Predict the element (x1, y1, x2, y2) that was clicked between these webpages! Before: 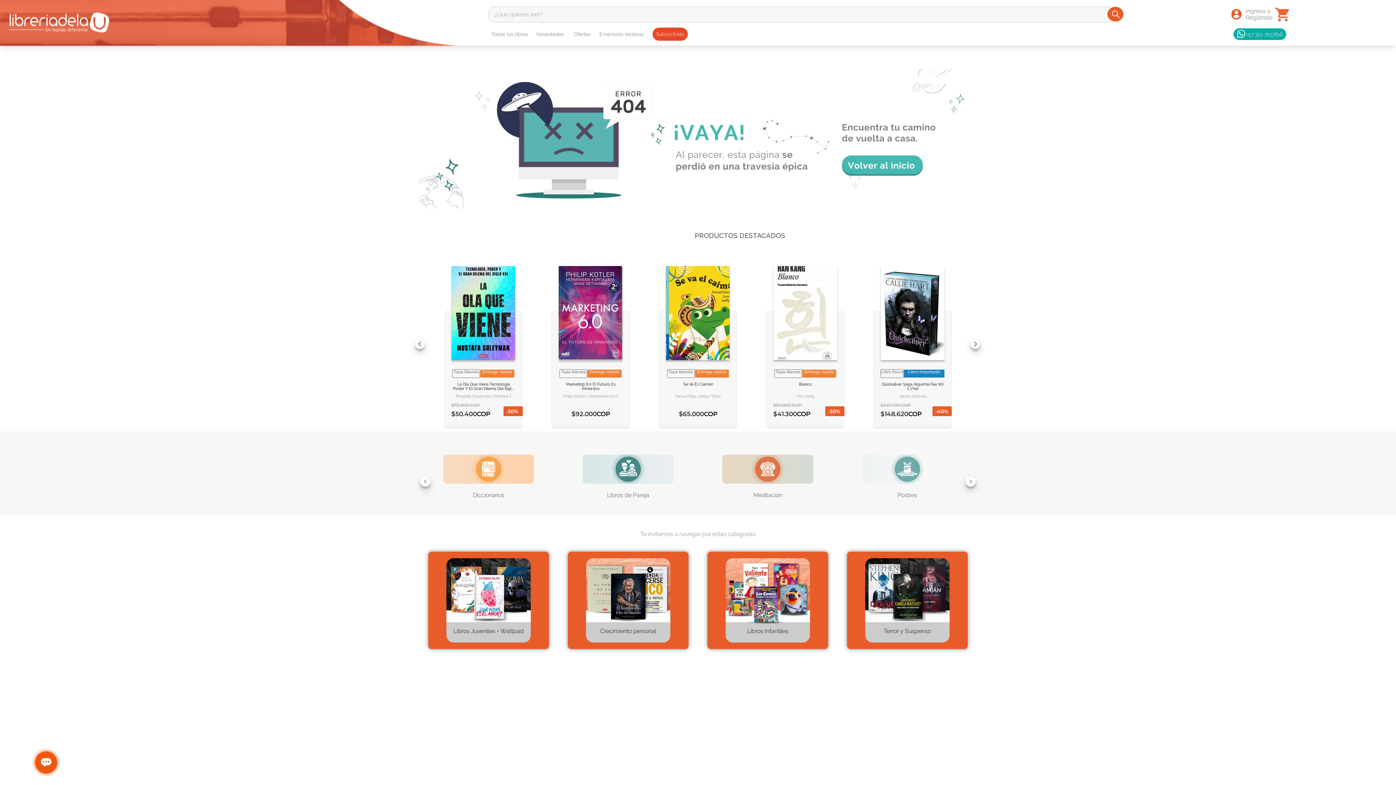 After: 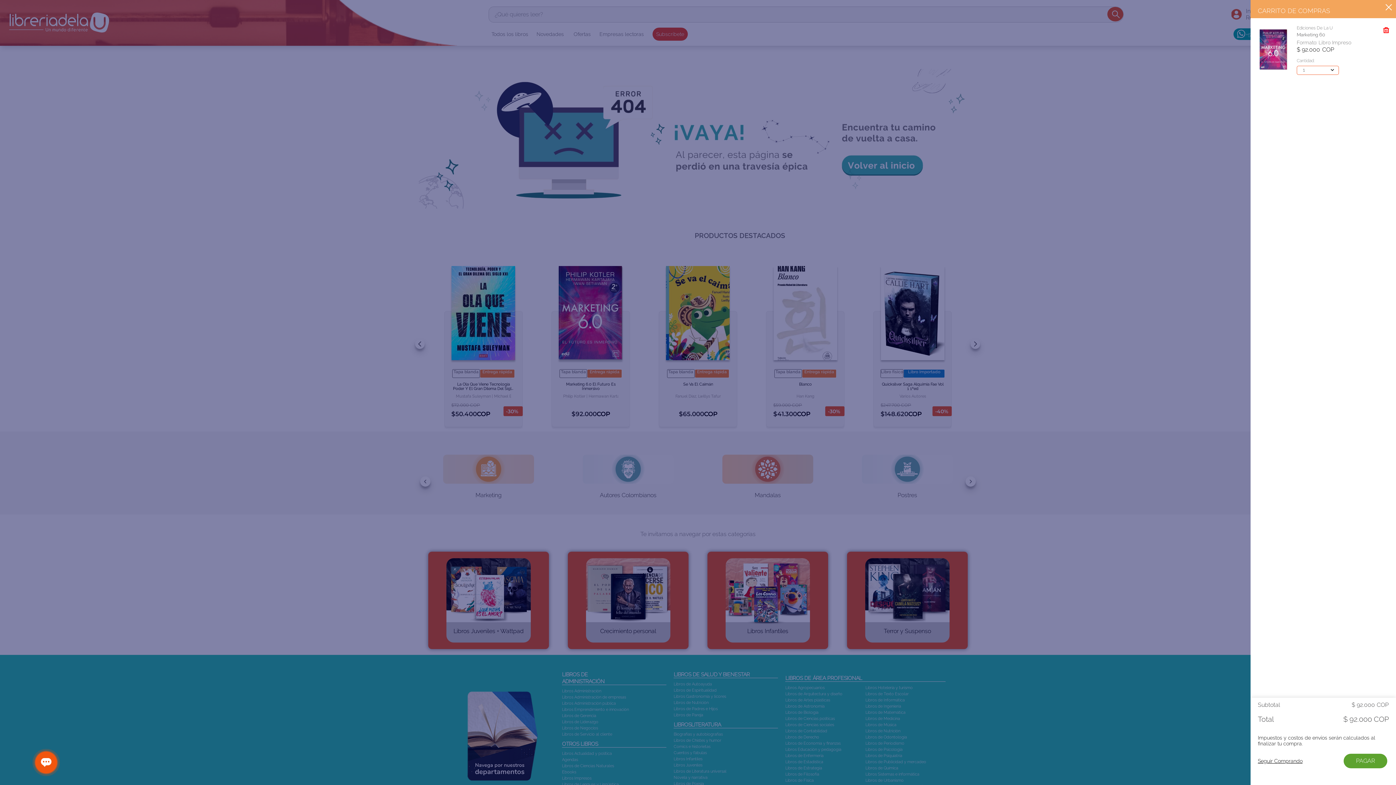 Action: label: AGREGAR AL CARRITO bbox: (558, 382, 626, 396)